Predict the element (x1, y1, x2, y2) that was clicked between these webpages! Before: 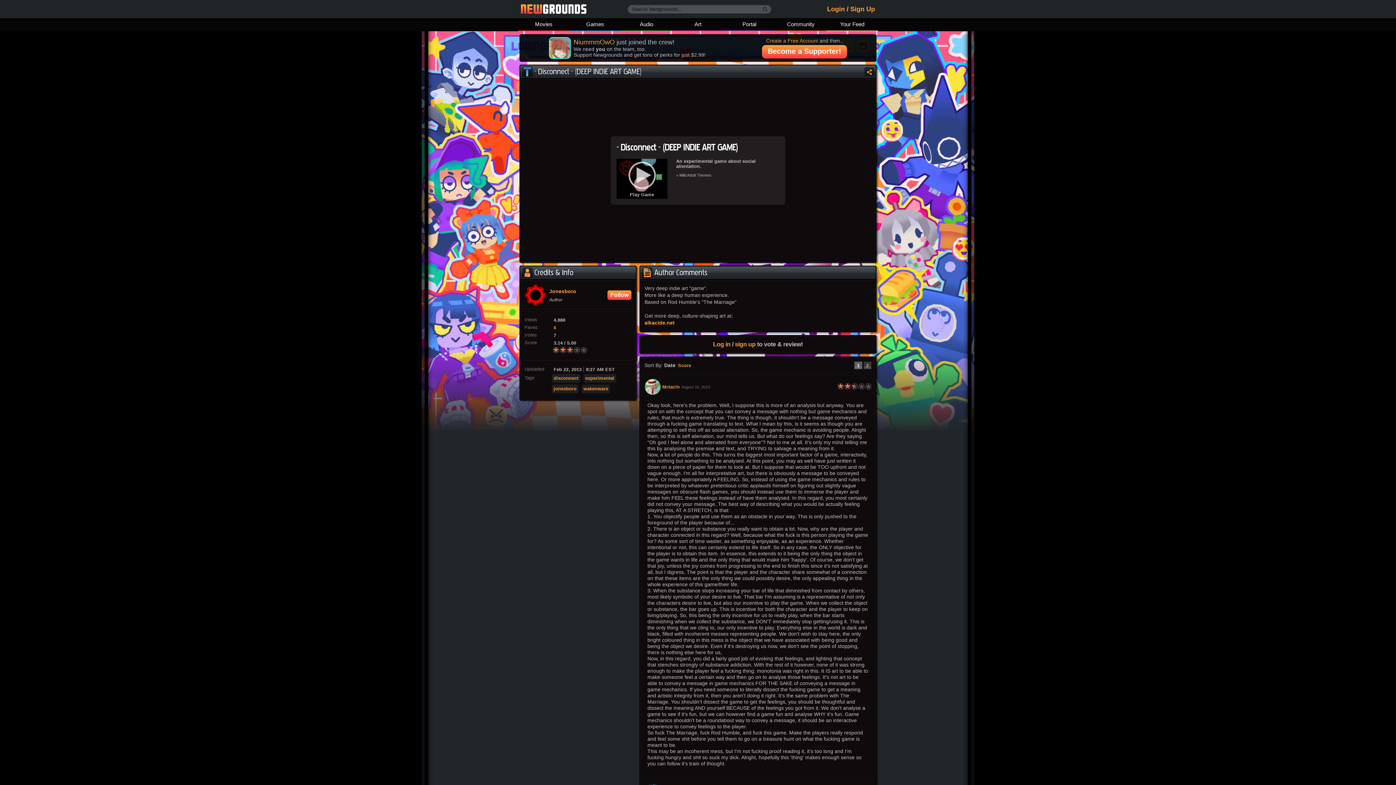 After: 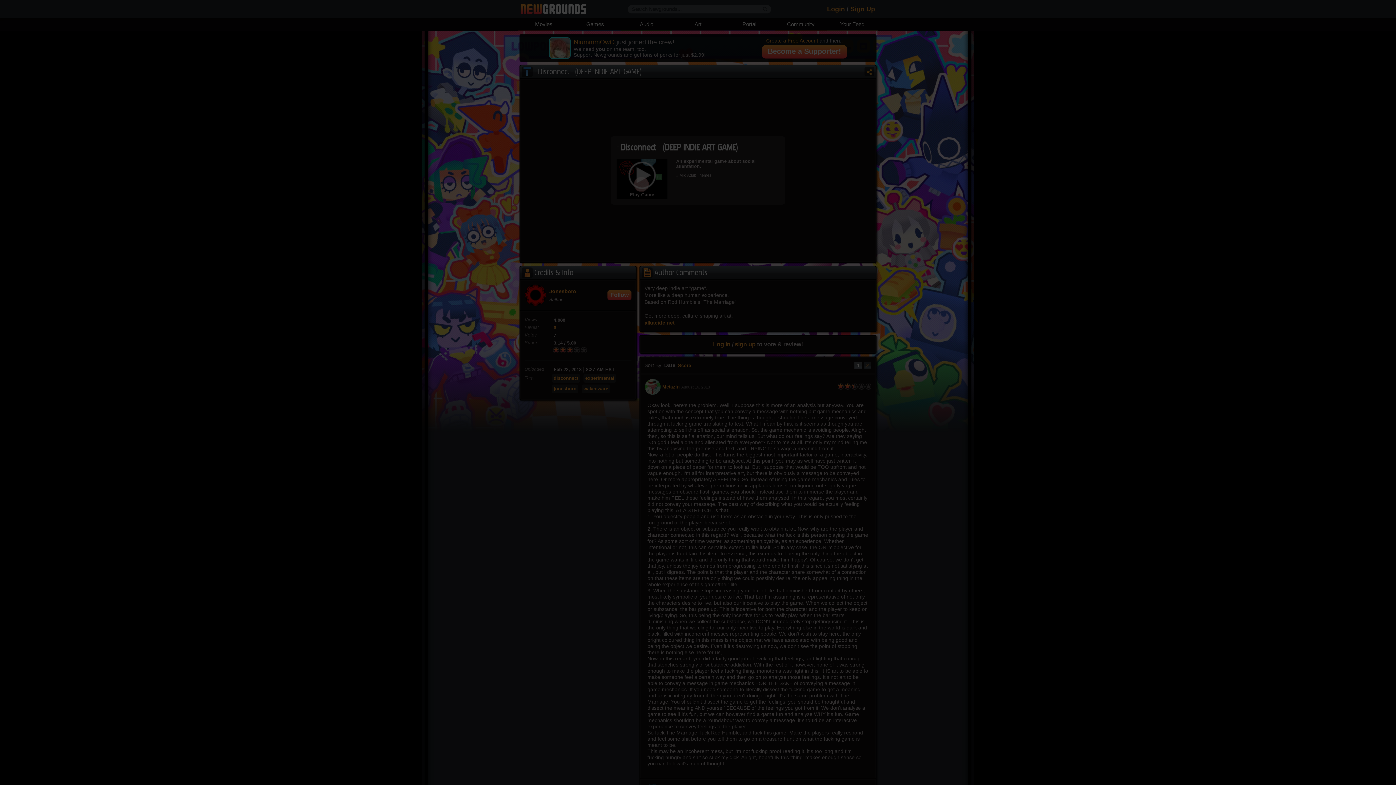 Action: bbox: (827, 5, 845, 12) label: Login